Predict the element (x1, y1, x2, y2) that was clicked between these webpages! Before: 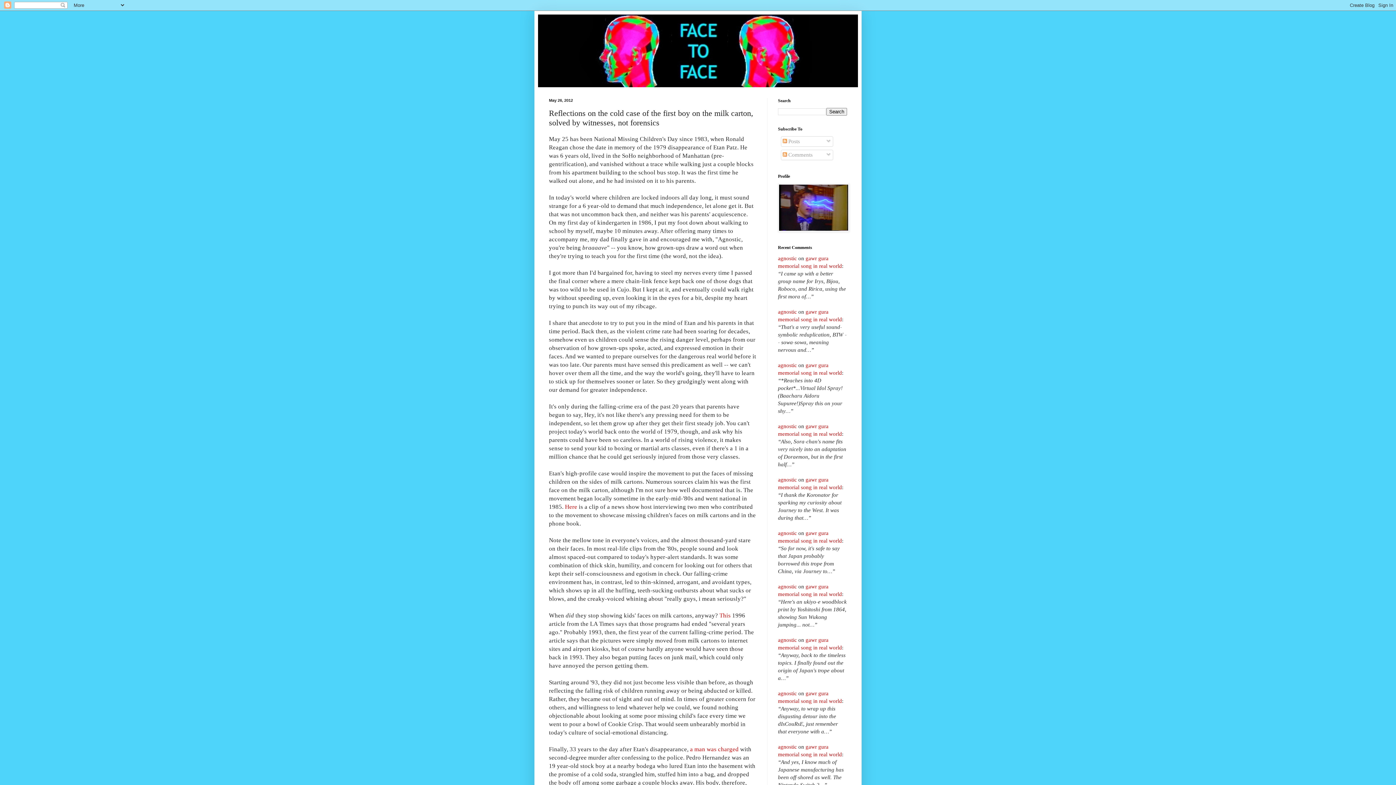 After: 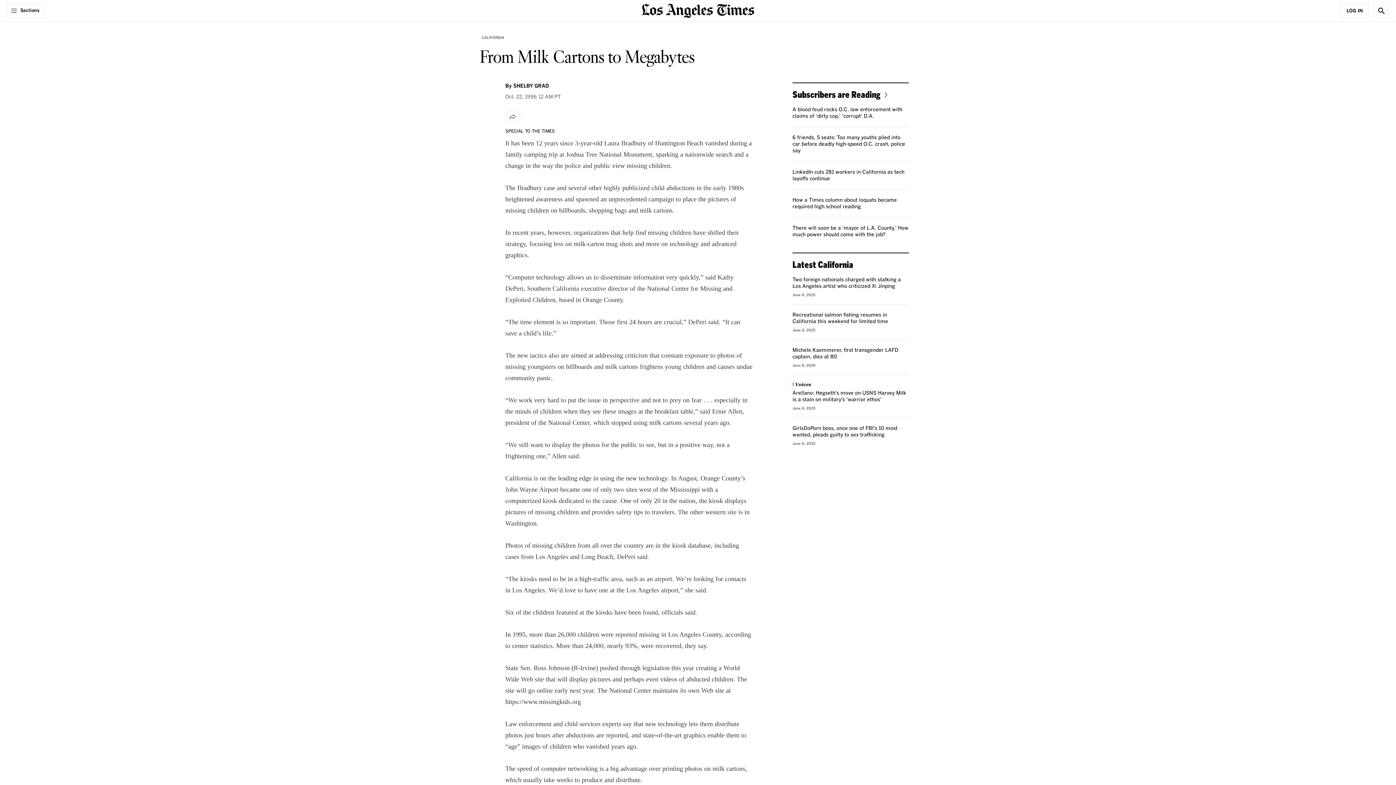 Action: label: This bbox: (719, 612, 730, 619)